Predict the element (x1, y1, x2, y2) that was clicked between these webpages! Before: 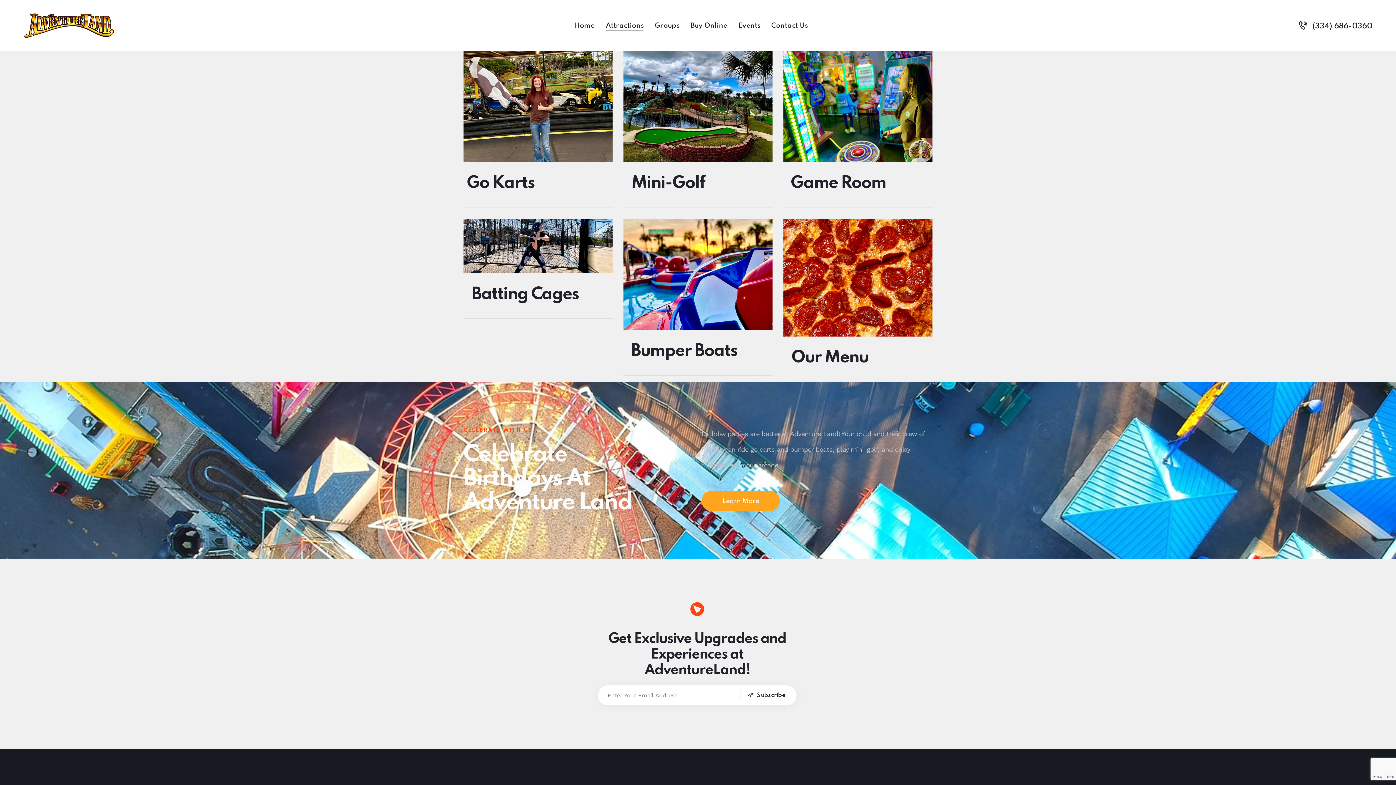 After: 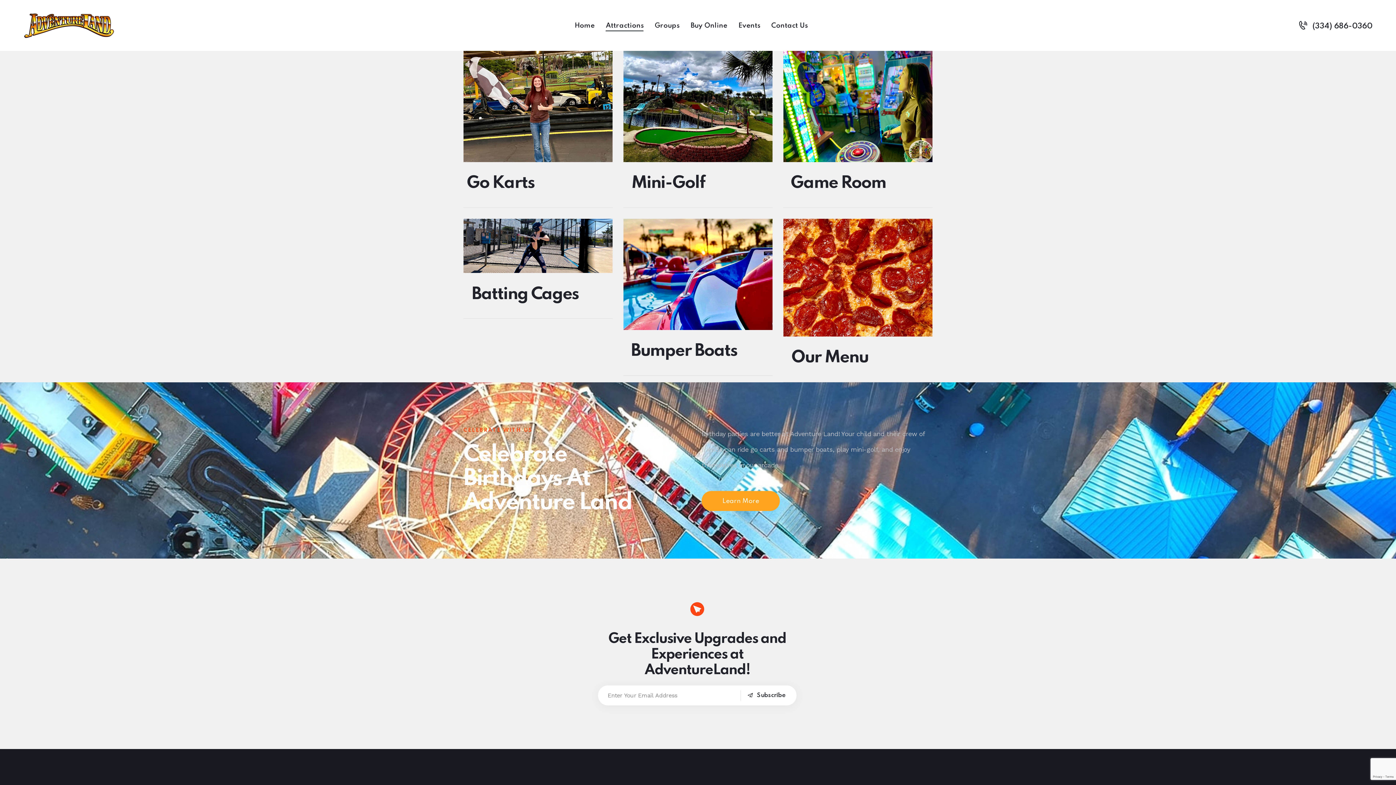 Action: bbox: (600, 15, 649, 36) label: Attractions